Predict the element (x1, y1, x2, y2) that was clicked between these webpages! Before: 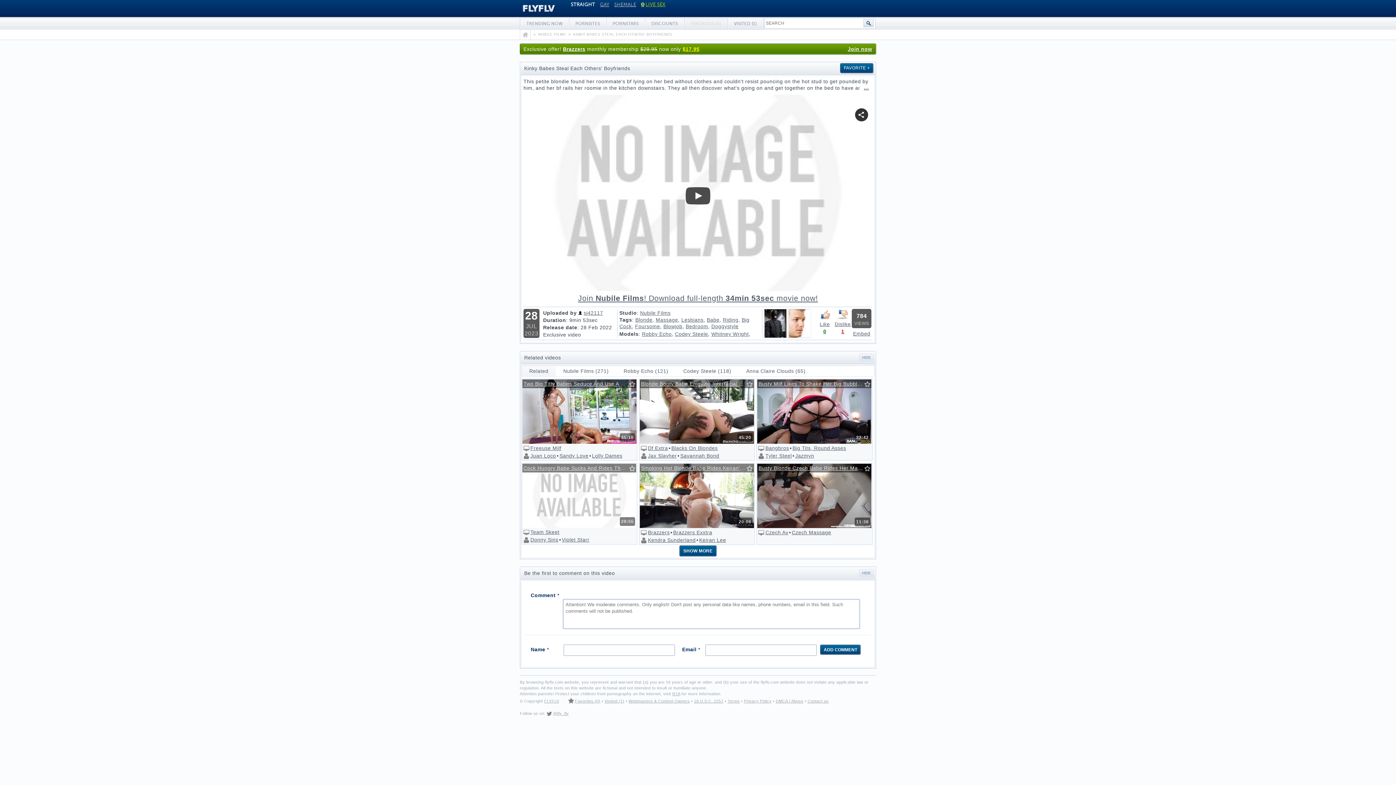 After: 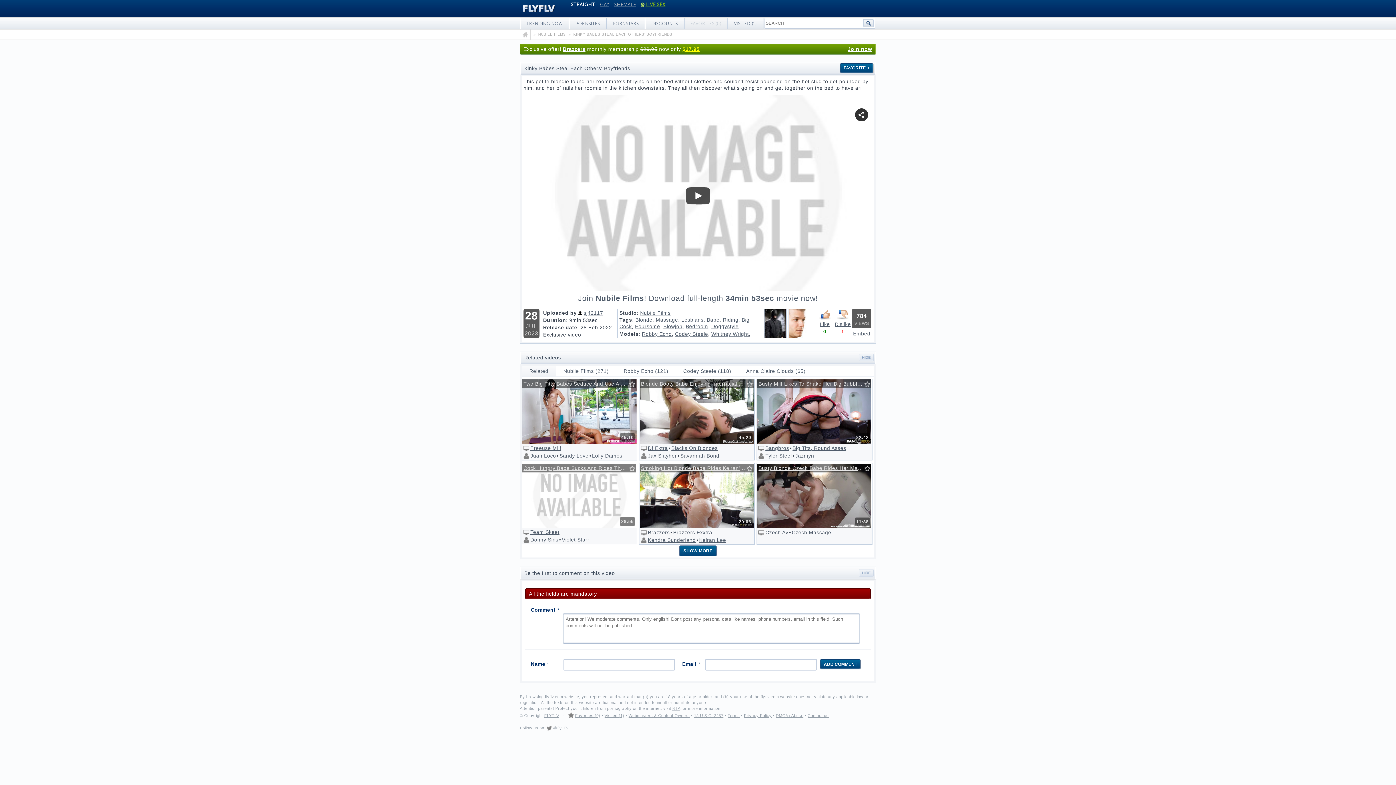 Action: bbox: (820, 644, 861, 655) label: ADD COMMENT